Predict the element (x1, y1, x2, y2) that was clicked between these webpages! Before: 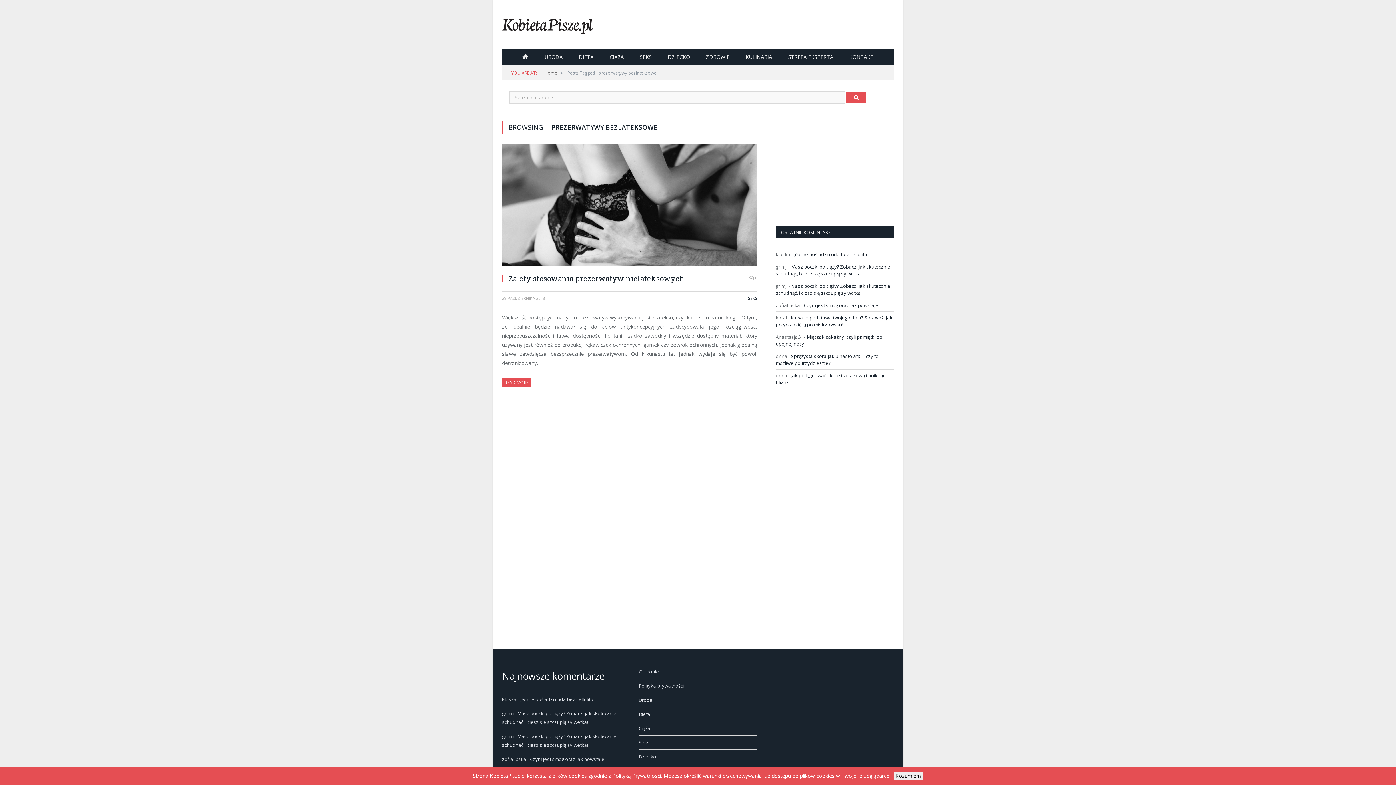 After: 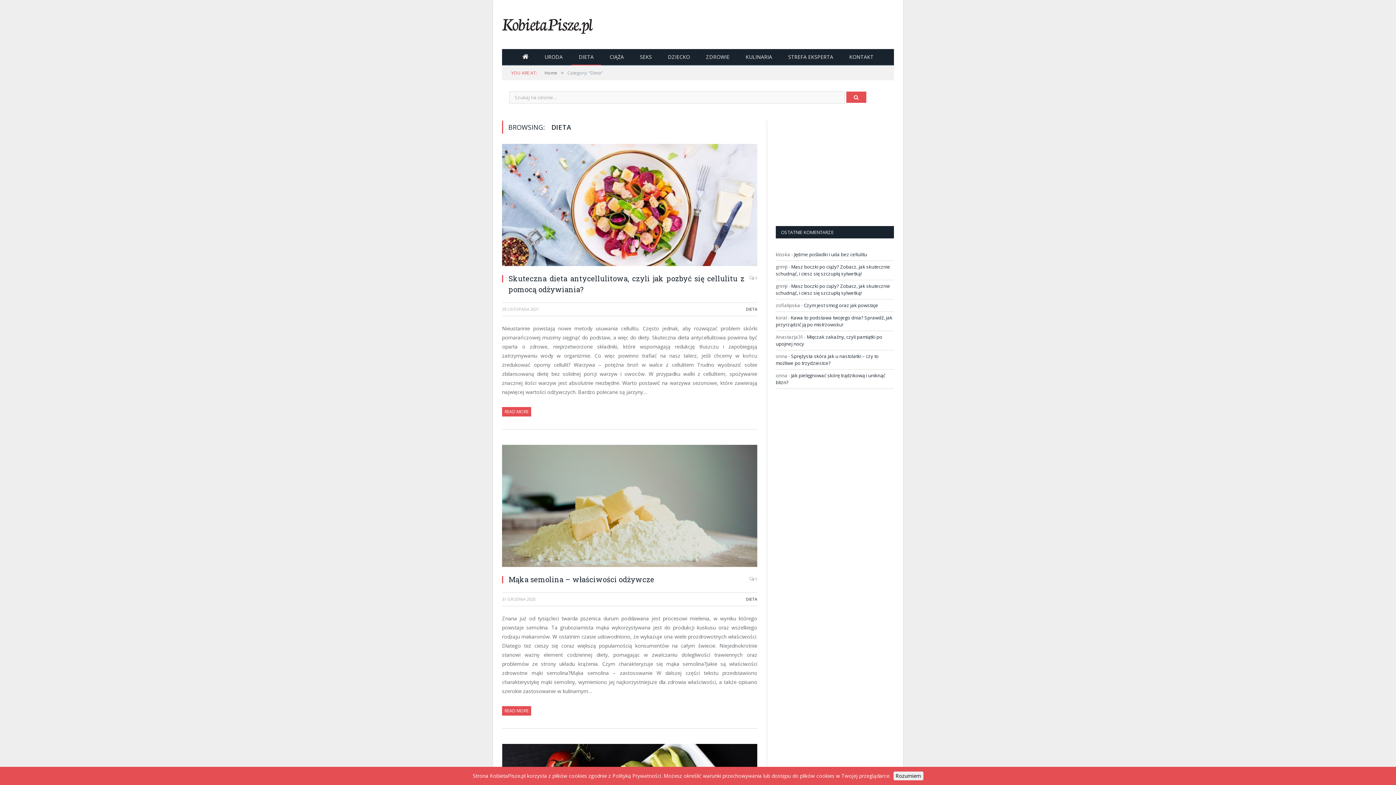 Action: bbox: (571, 49, 601, 65) label: DIETA